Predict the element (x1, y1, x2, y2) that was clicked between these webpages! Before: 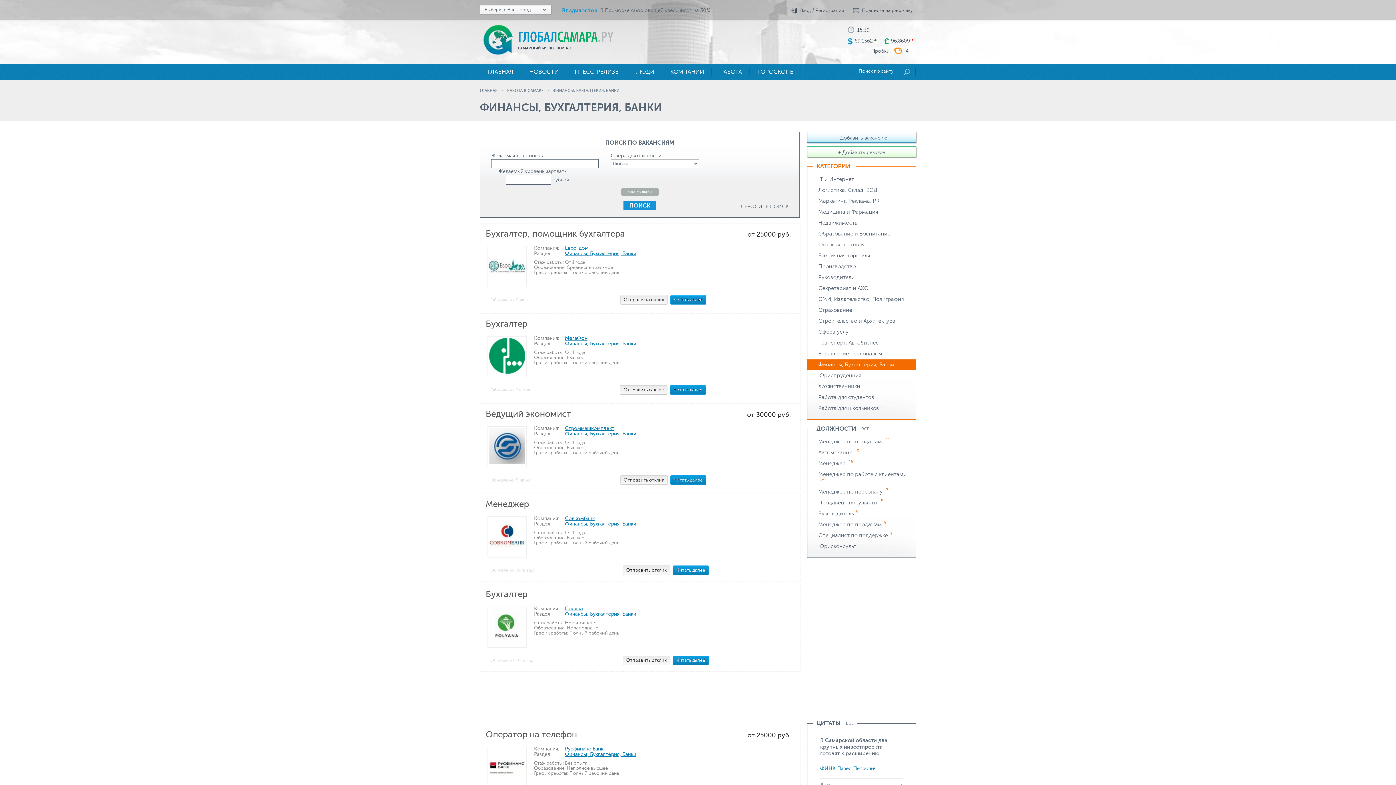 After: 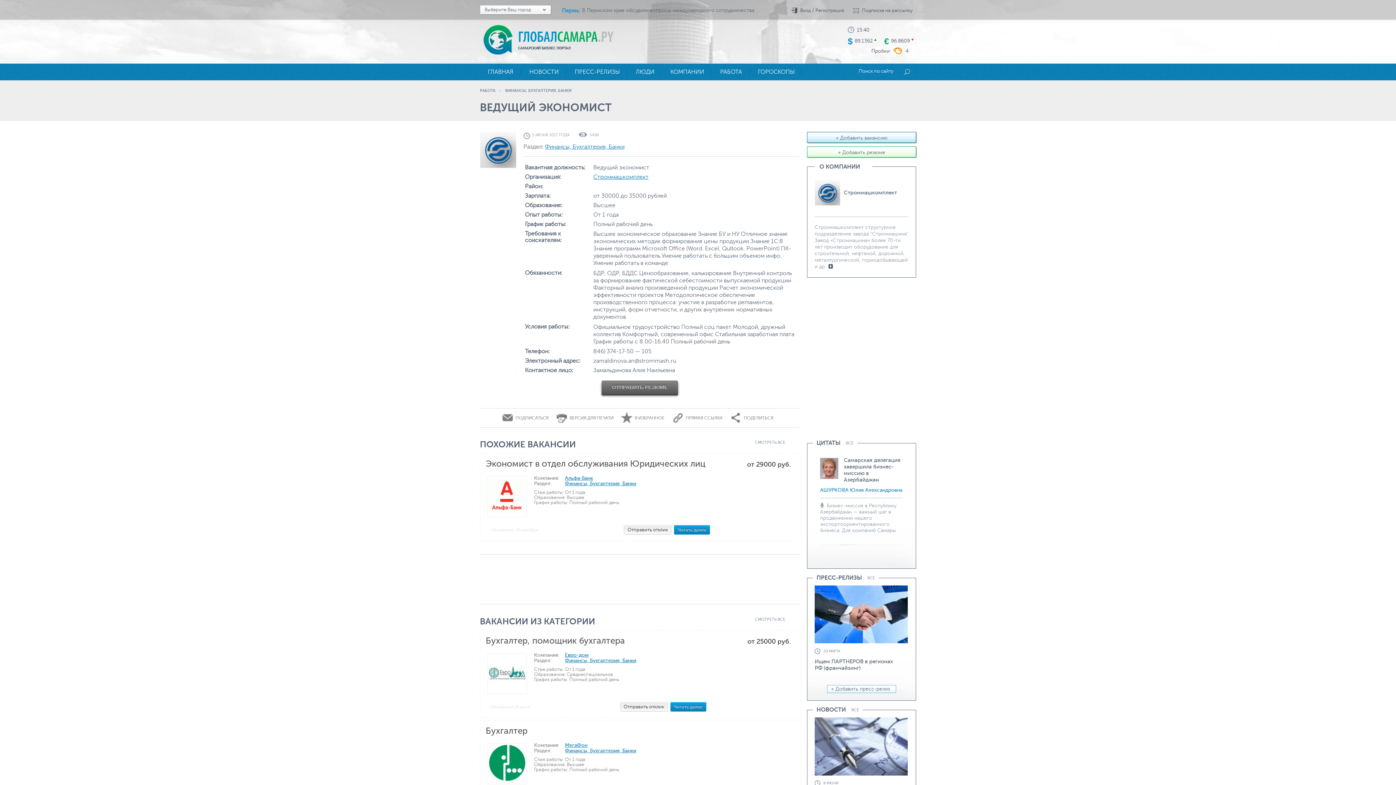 Action: bbox: (485, 409, 571, 419) label: Ведущий экономист